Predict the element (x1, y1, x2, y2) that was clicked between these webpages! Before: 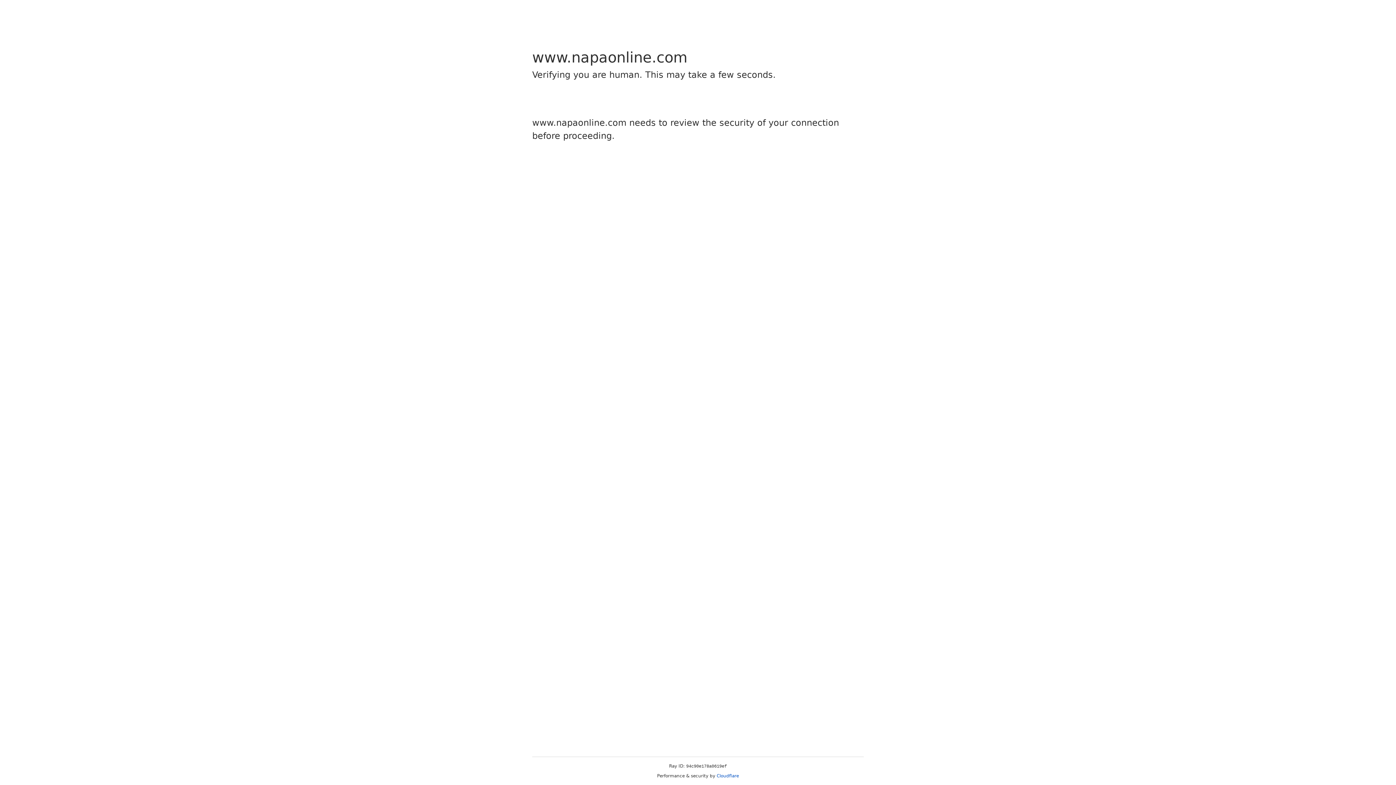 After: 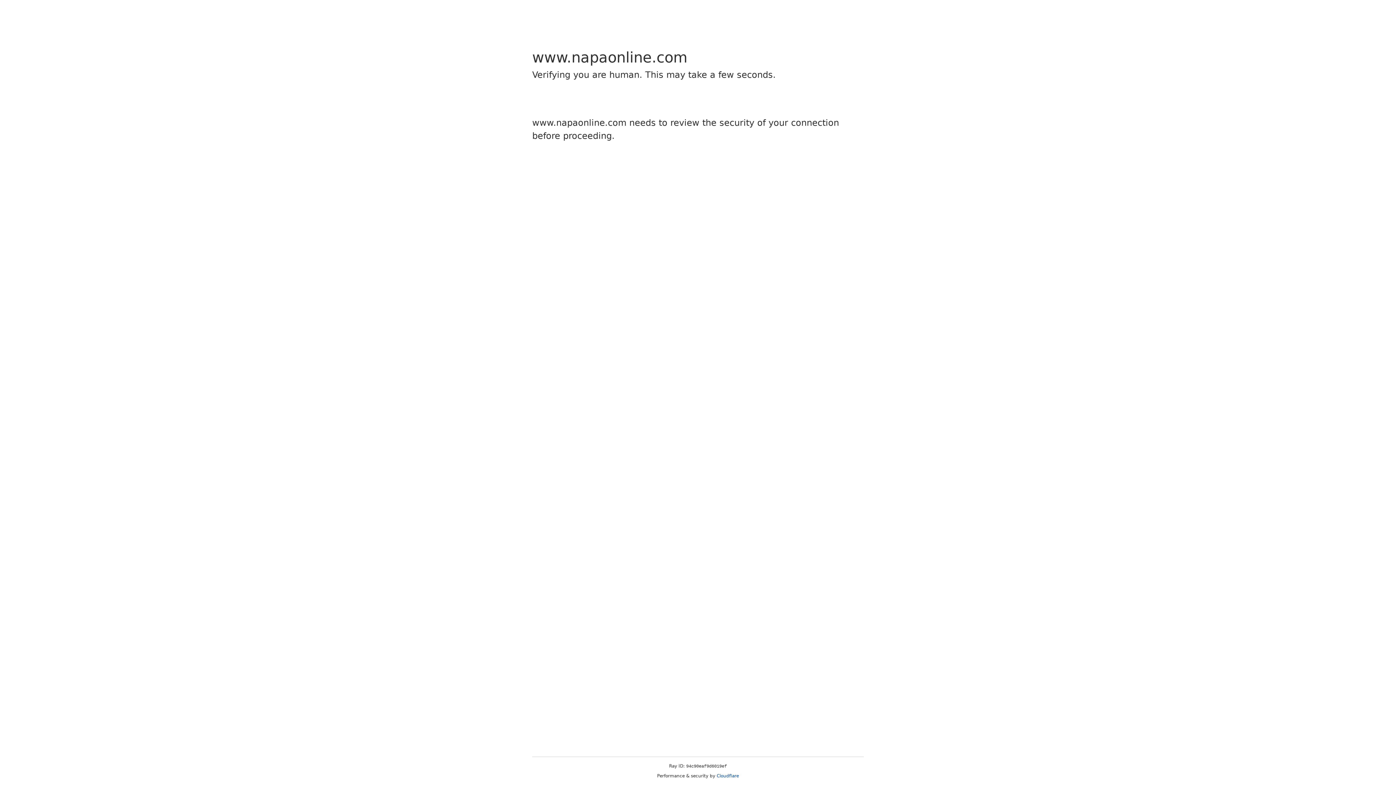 Action: bbox: (716, 773, 739, 778) label: Cloudflare